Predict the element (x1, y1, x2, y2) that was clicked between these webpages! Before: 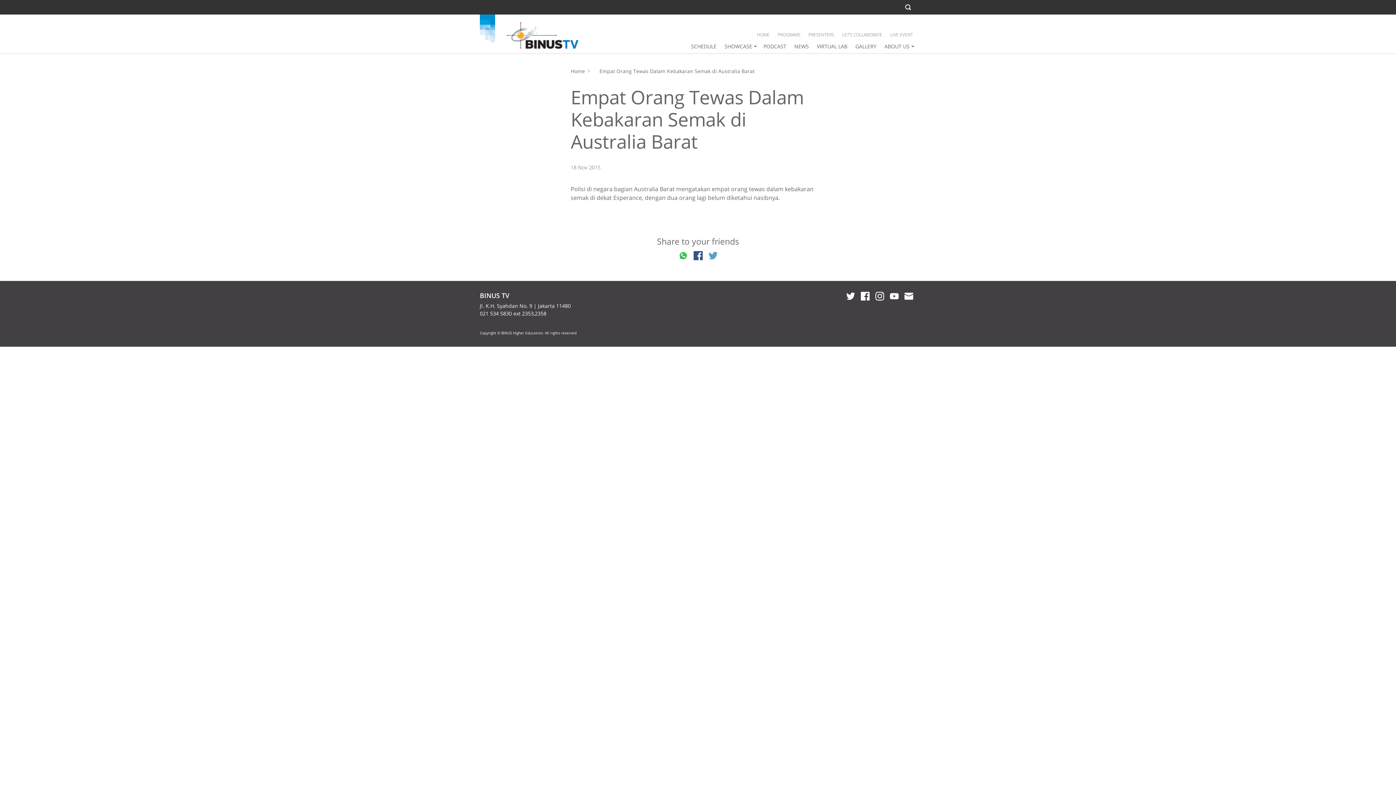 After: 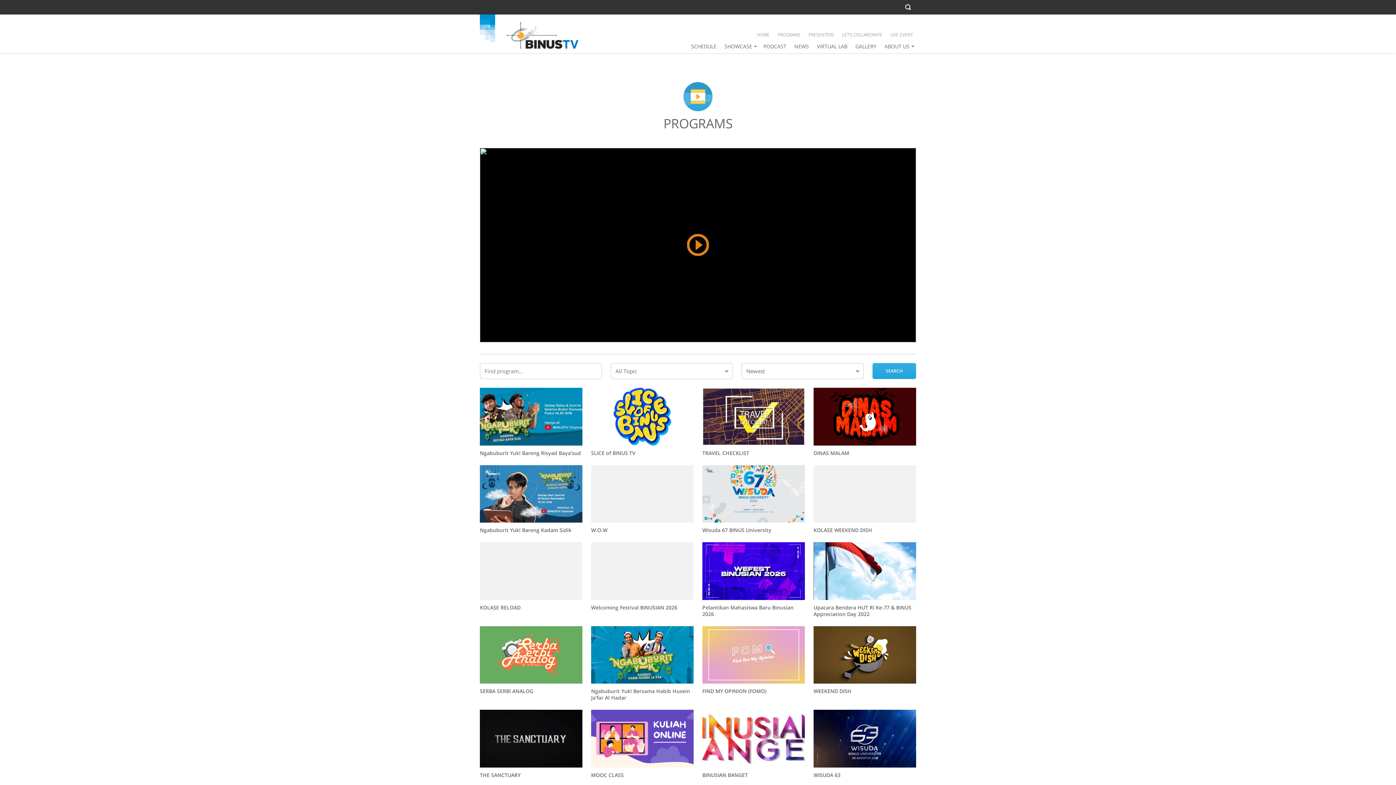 Action: label: PROGRAMS bbox: (777, 29, 800, 40)